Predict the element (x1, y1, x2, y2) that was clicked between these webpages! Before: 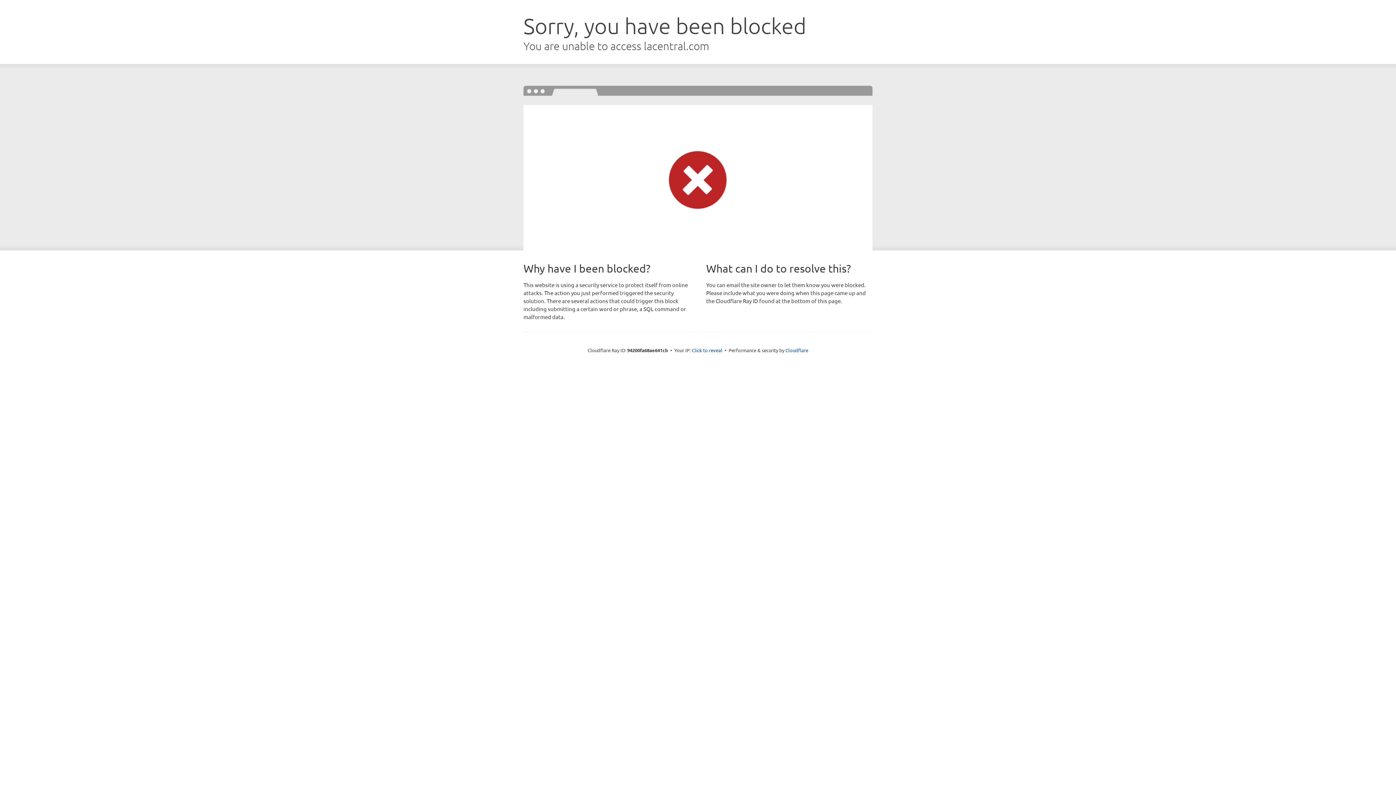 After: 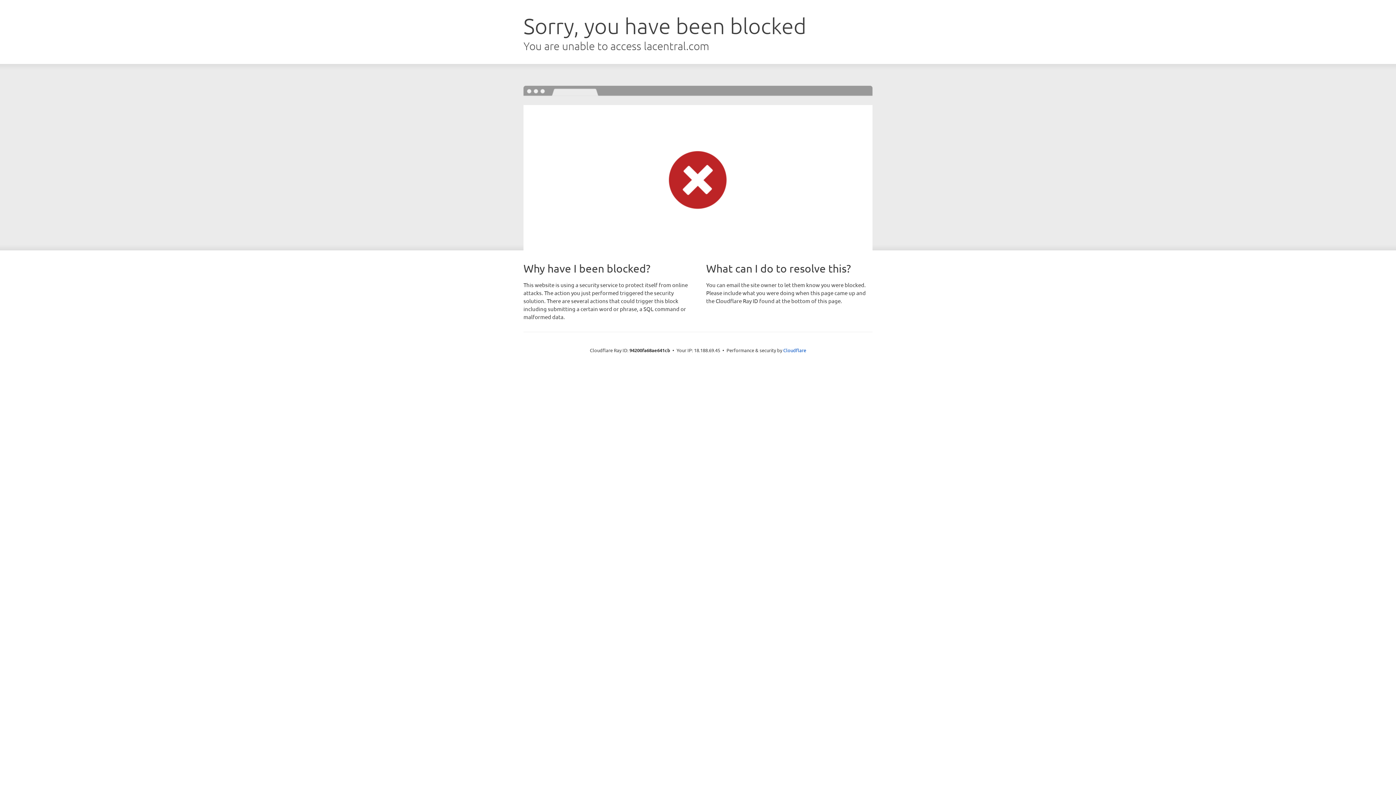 Action: bbox: (692, 346, 722, 353) label: Click to reveal